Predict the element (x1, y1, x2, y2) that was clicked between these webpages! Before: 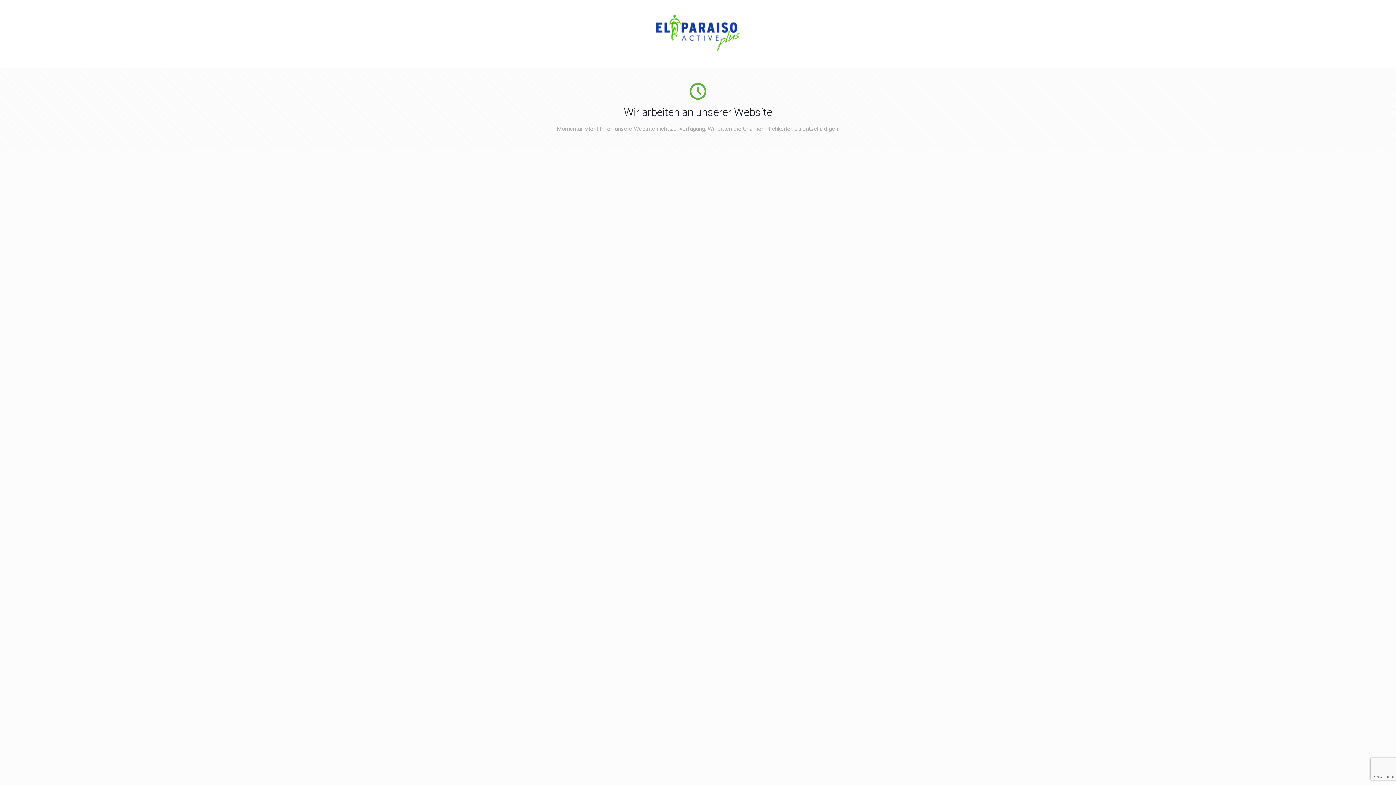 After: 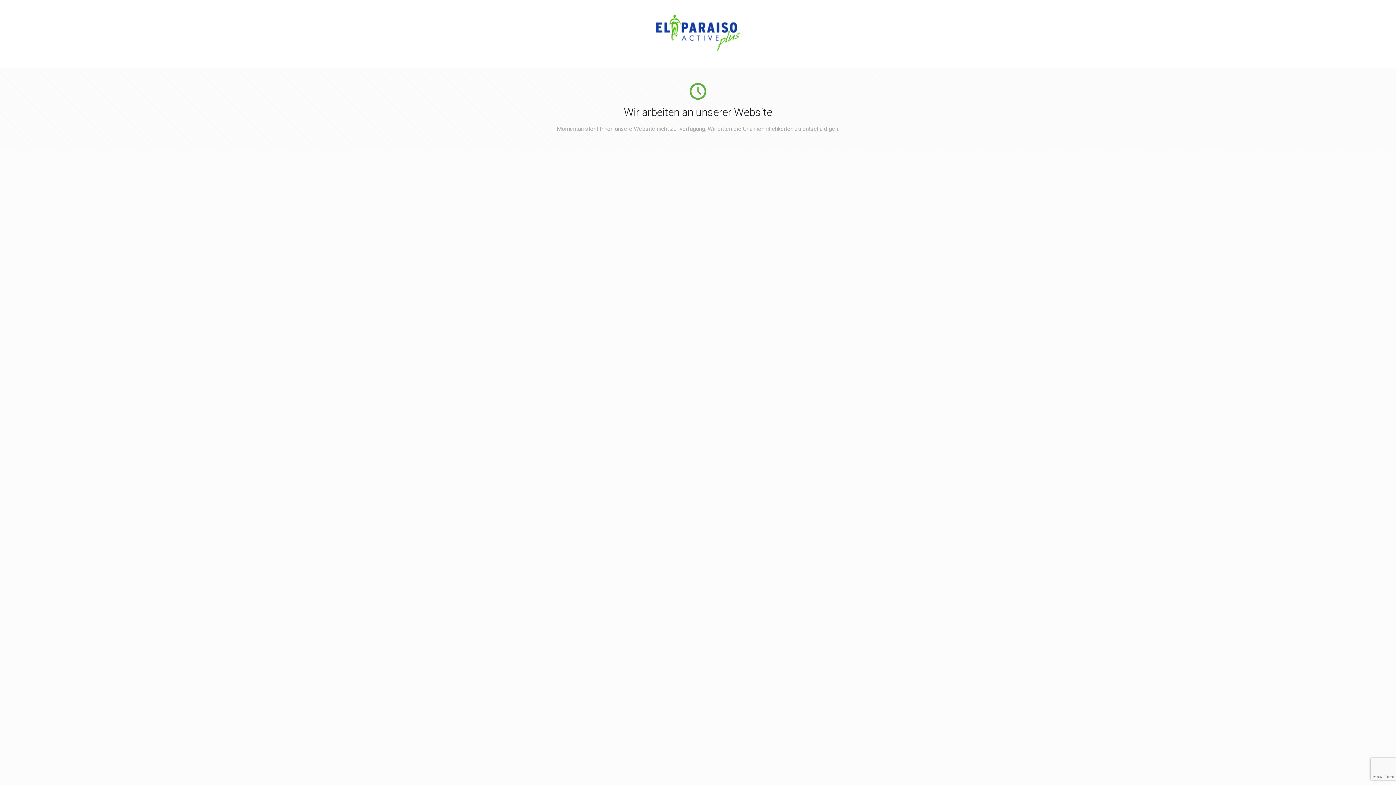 Action: bbox: (656, 44, 740, 52)